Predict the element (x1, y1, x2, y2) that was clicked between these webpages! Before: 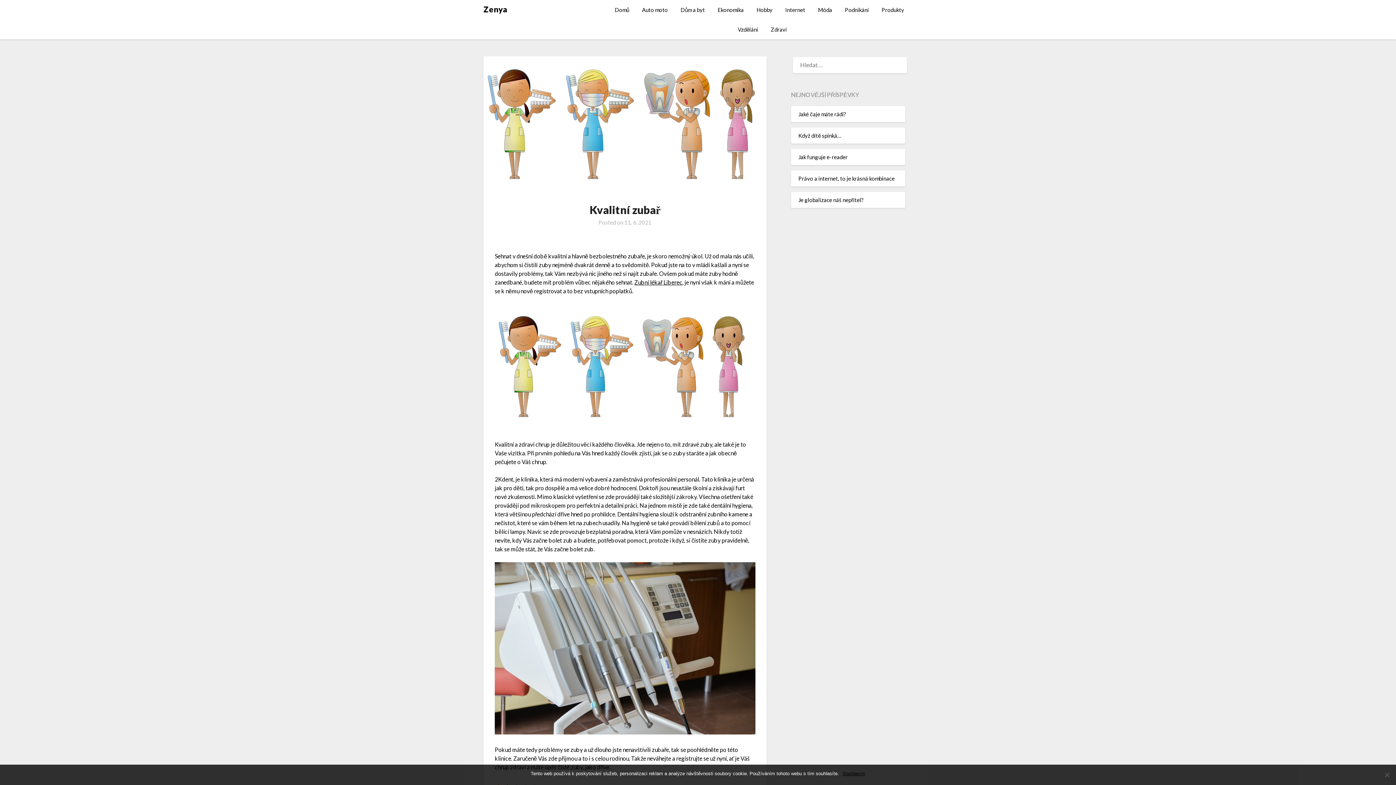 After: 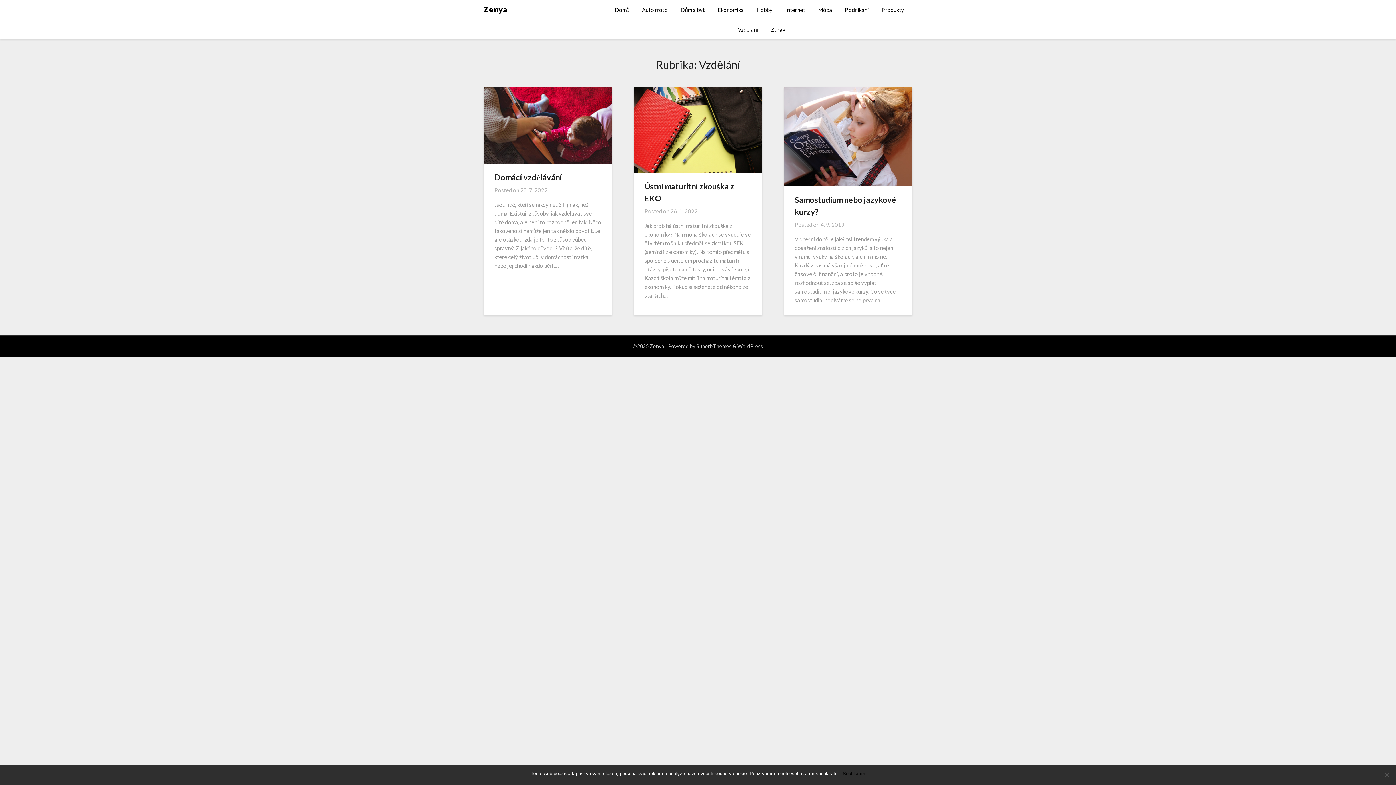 Action: bbox: (732, 19, 764, 39) label: Vzdělání